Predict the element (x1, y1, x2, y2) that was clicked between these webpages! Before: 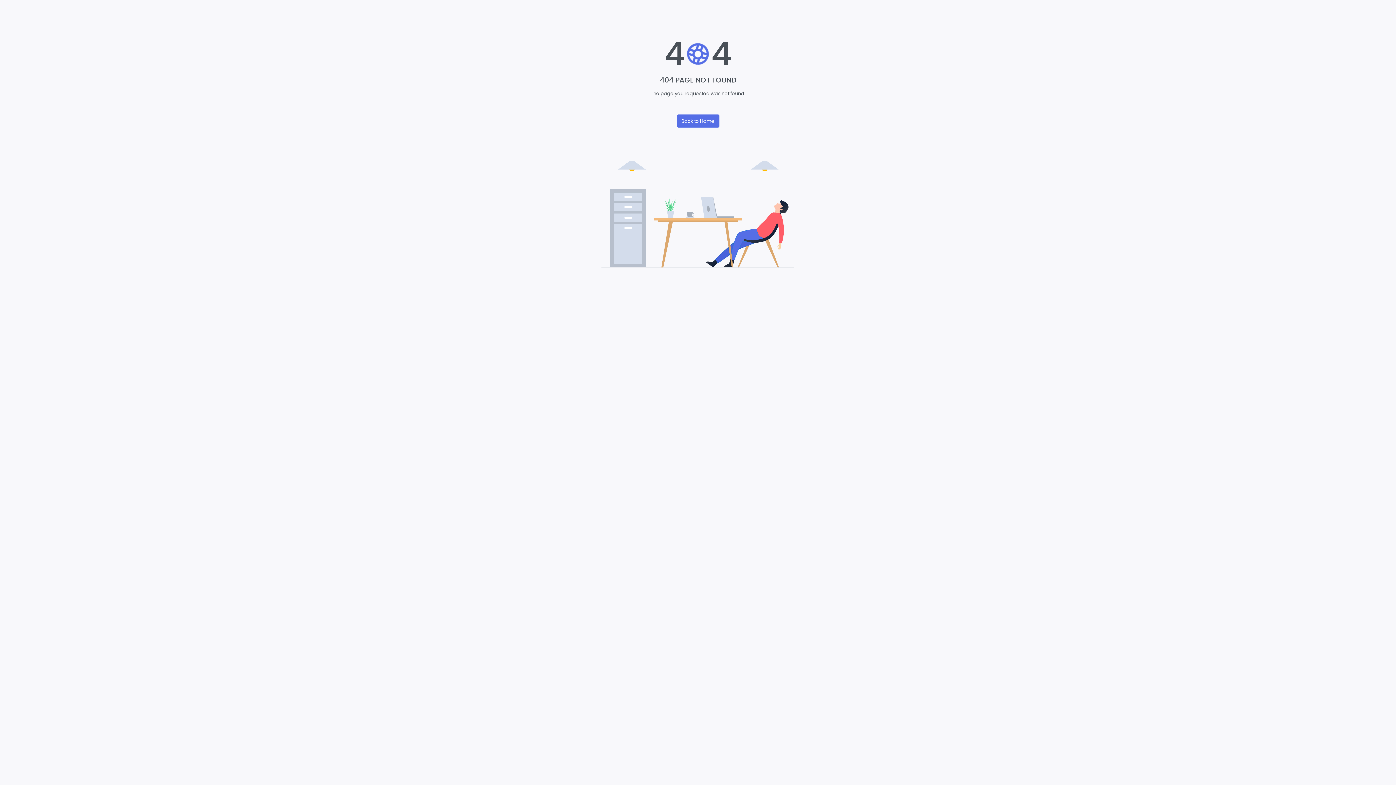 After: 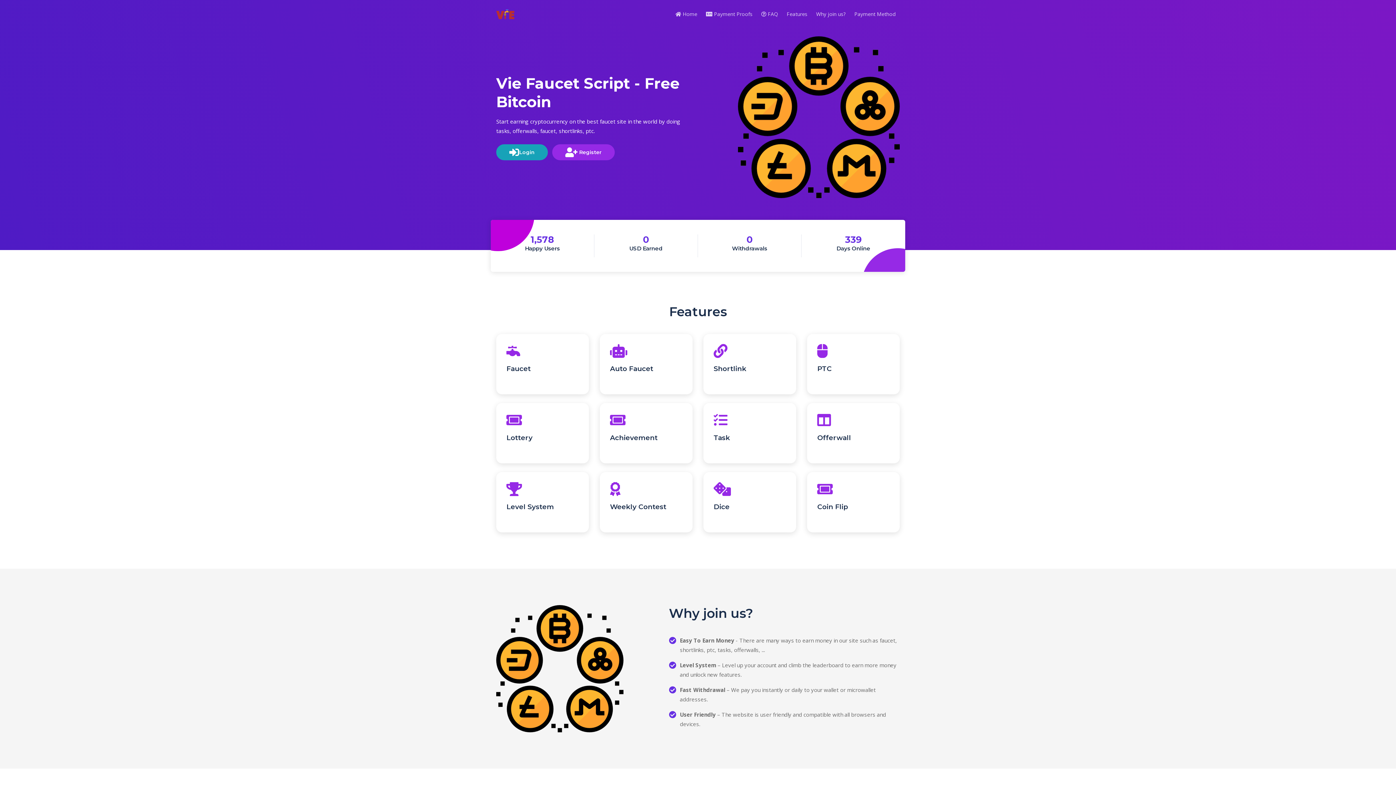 Action: bbox: (676, 114, 719, 127) label: Back to Home